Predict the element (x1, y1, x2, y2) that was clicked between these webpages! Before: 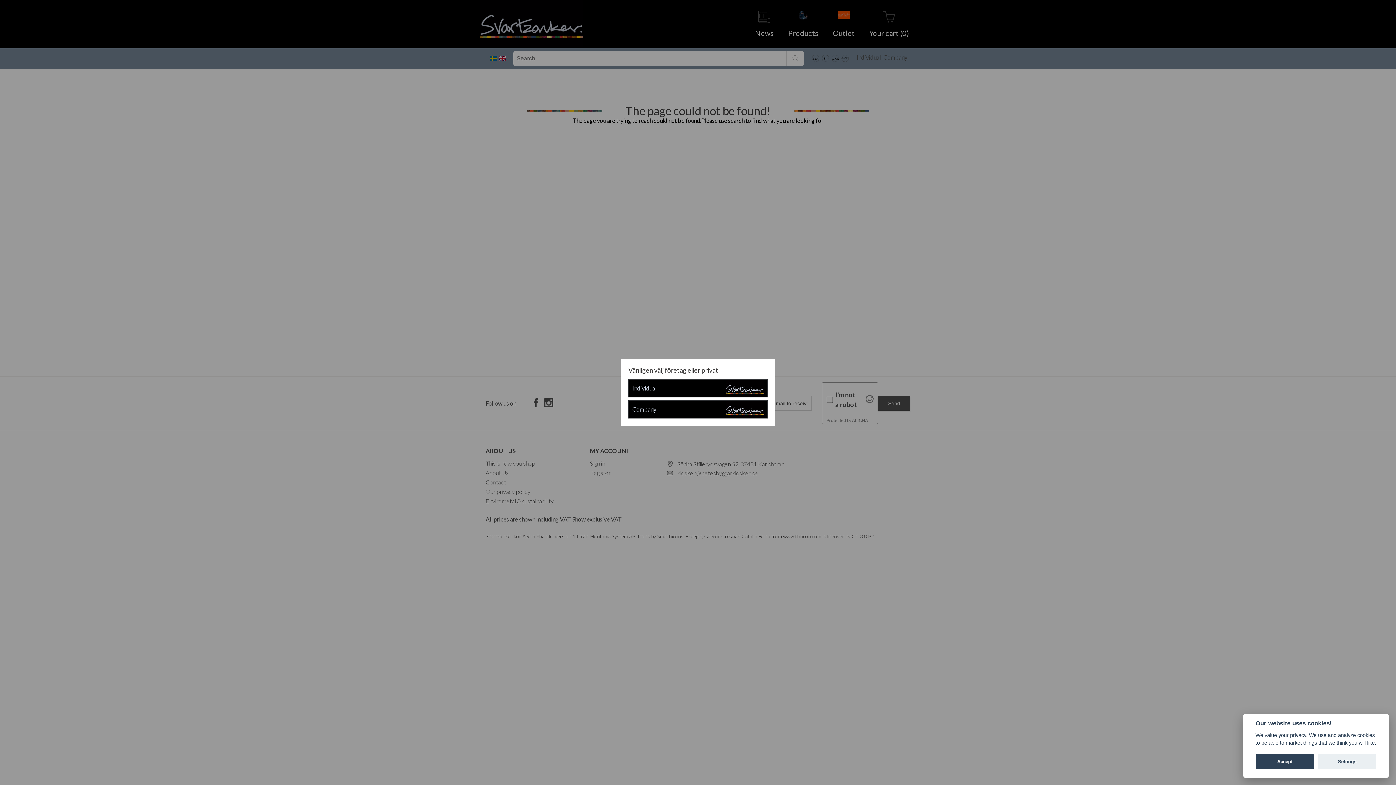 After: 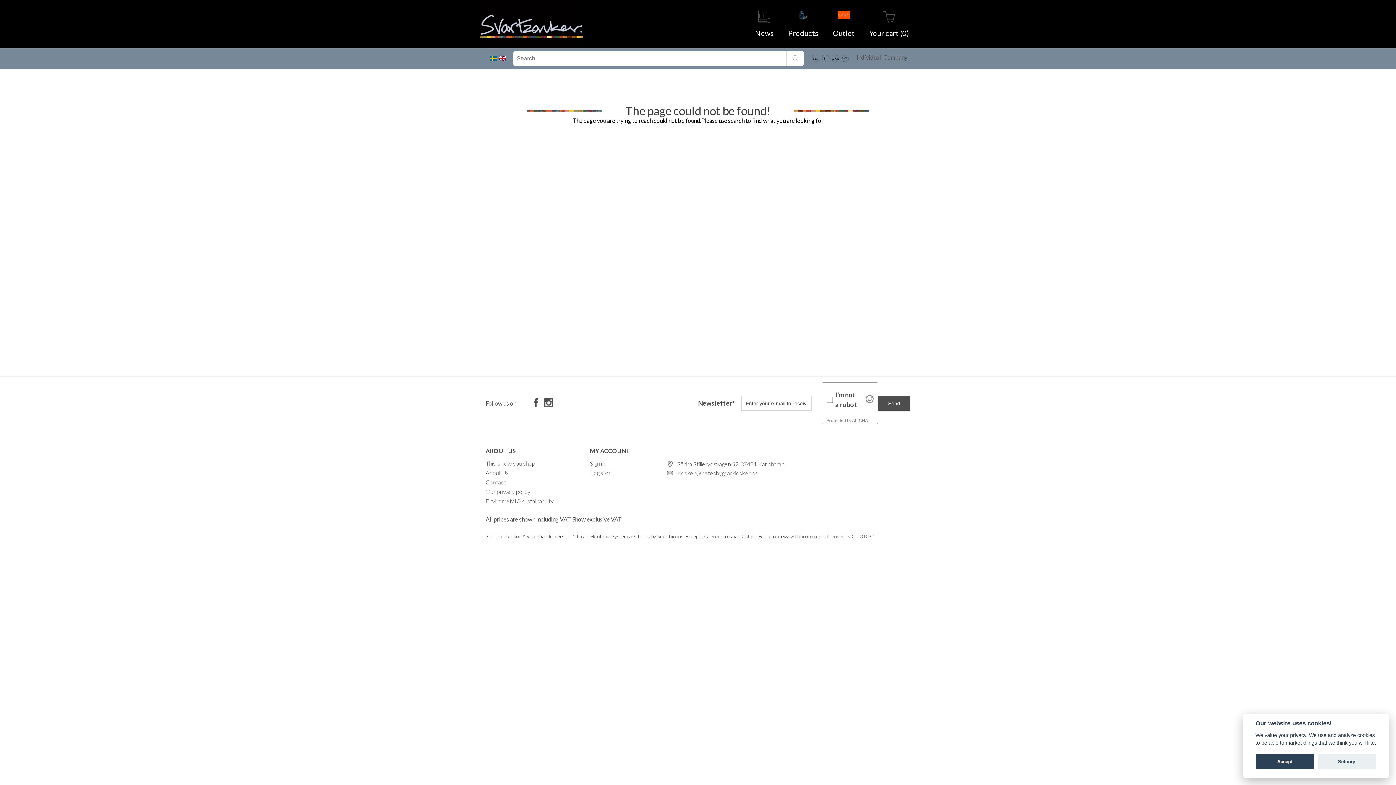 Action: label: Individual bbox: (628, 379, 767, 397)